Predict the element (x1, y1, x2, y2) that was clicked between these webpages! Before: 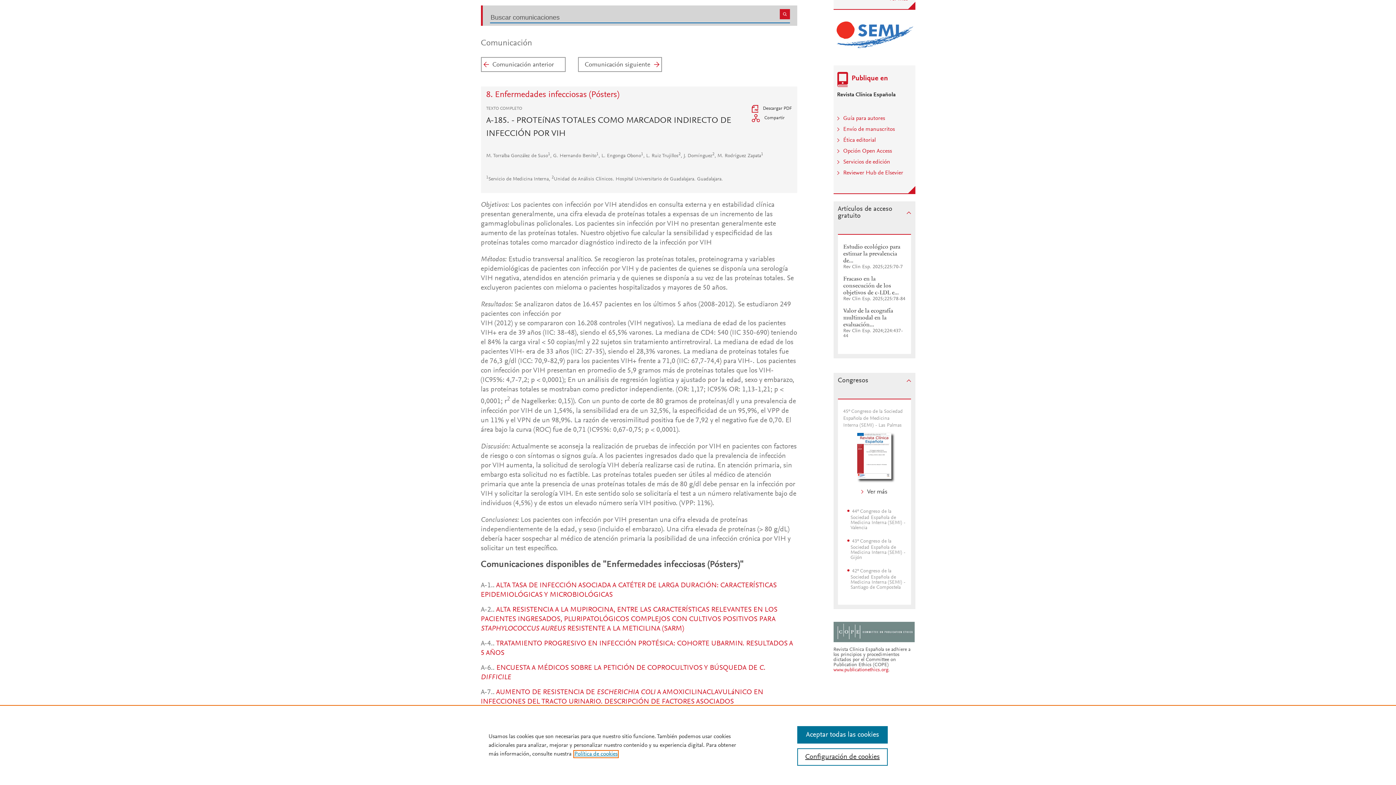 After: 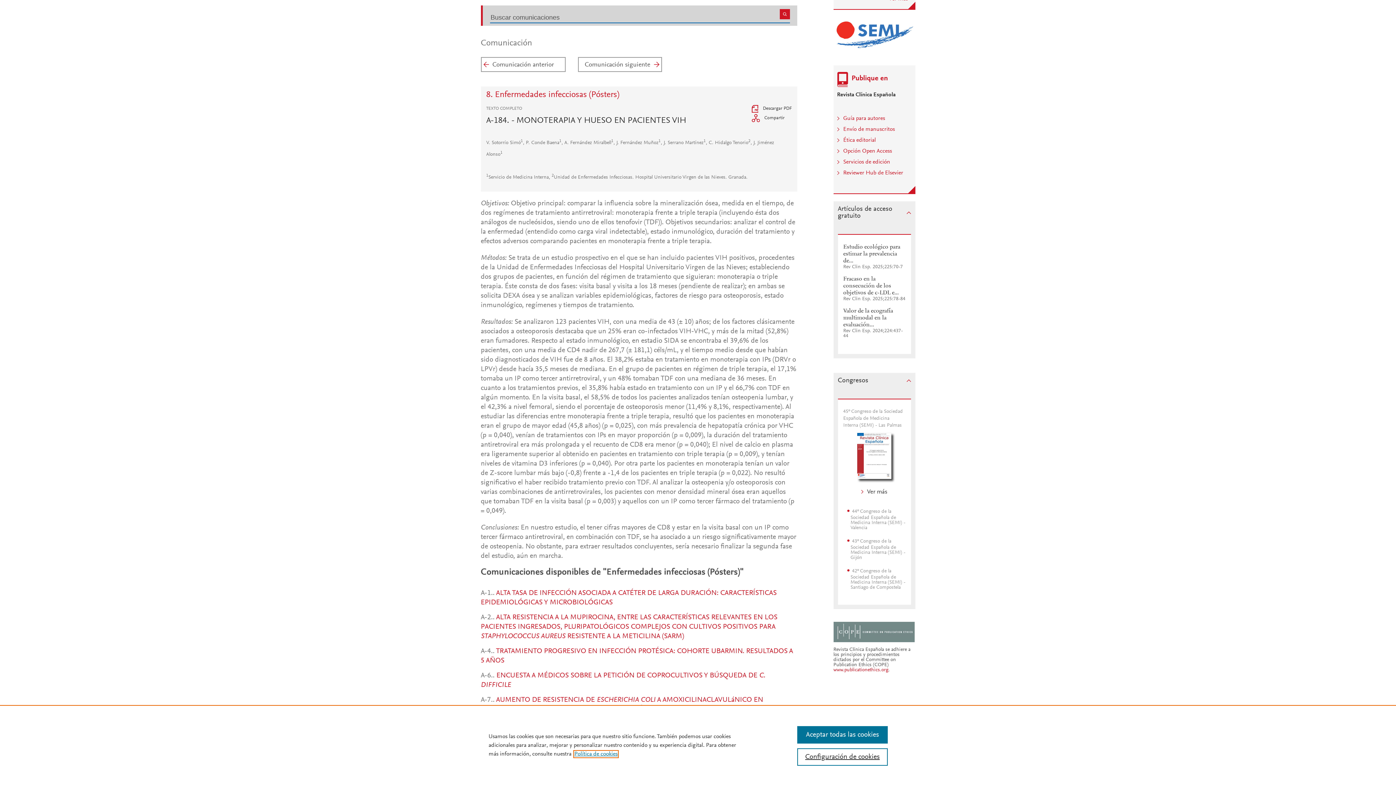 Action: bbox: (492, 61, 554, 68) label: Comunicación anterior